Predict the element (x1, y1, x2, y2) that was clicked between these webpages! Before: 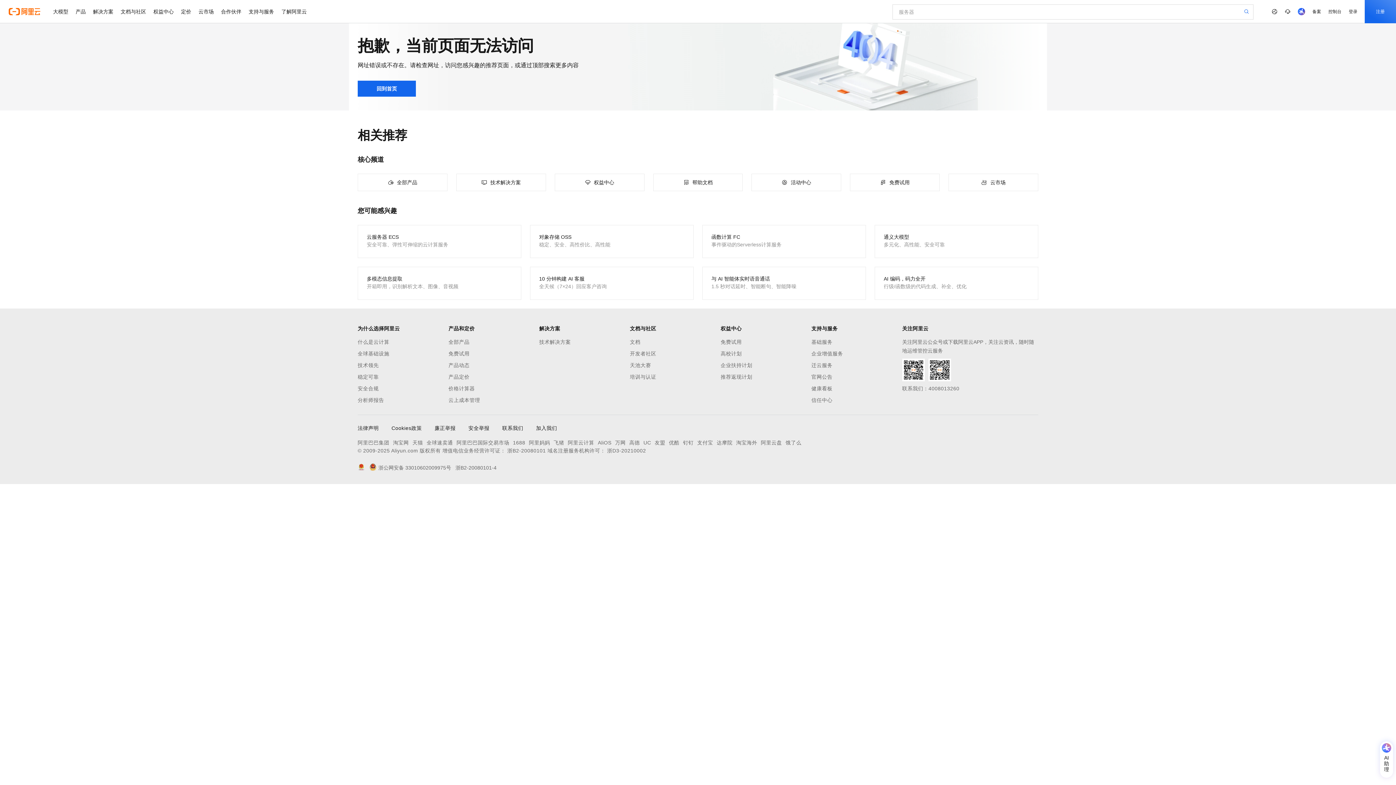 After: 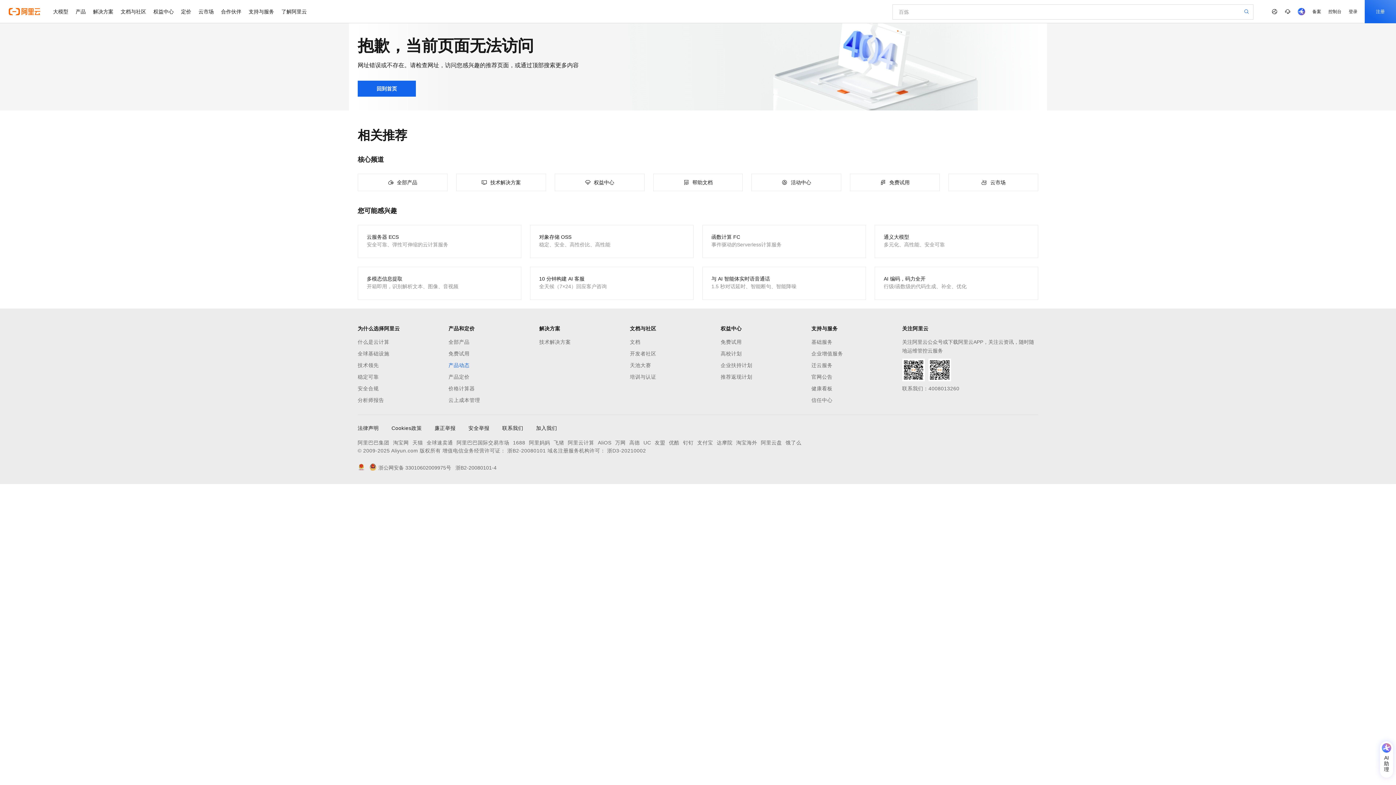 Action: label: 产品动态 bbox: (448, 361, 539, 369)